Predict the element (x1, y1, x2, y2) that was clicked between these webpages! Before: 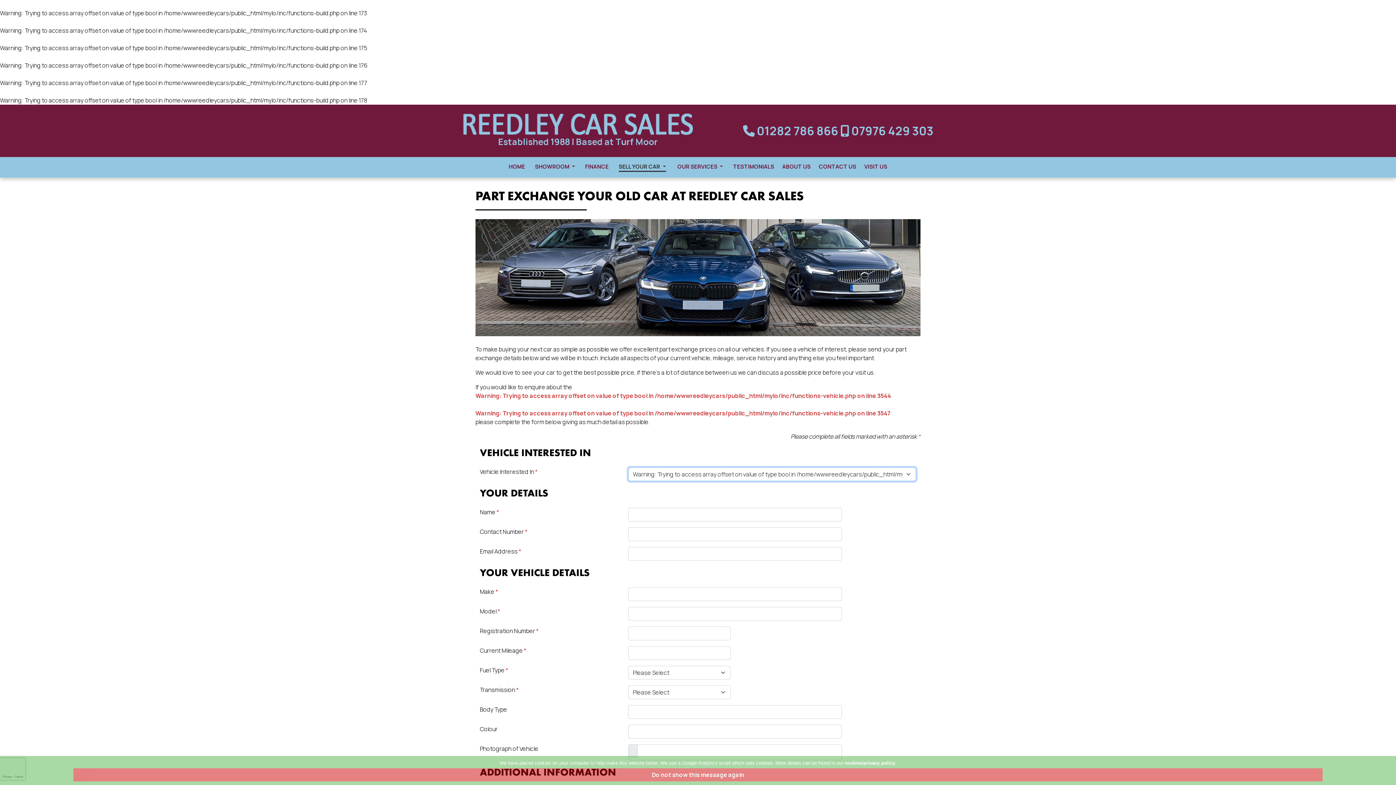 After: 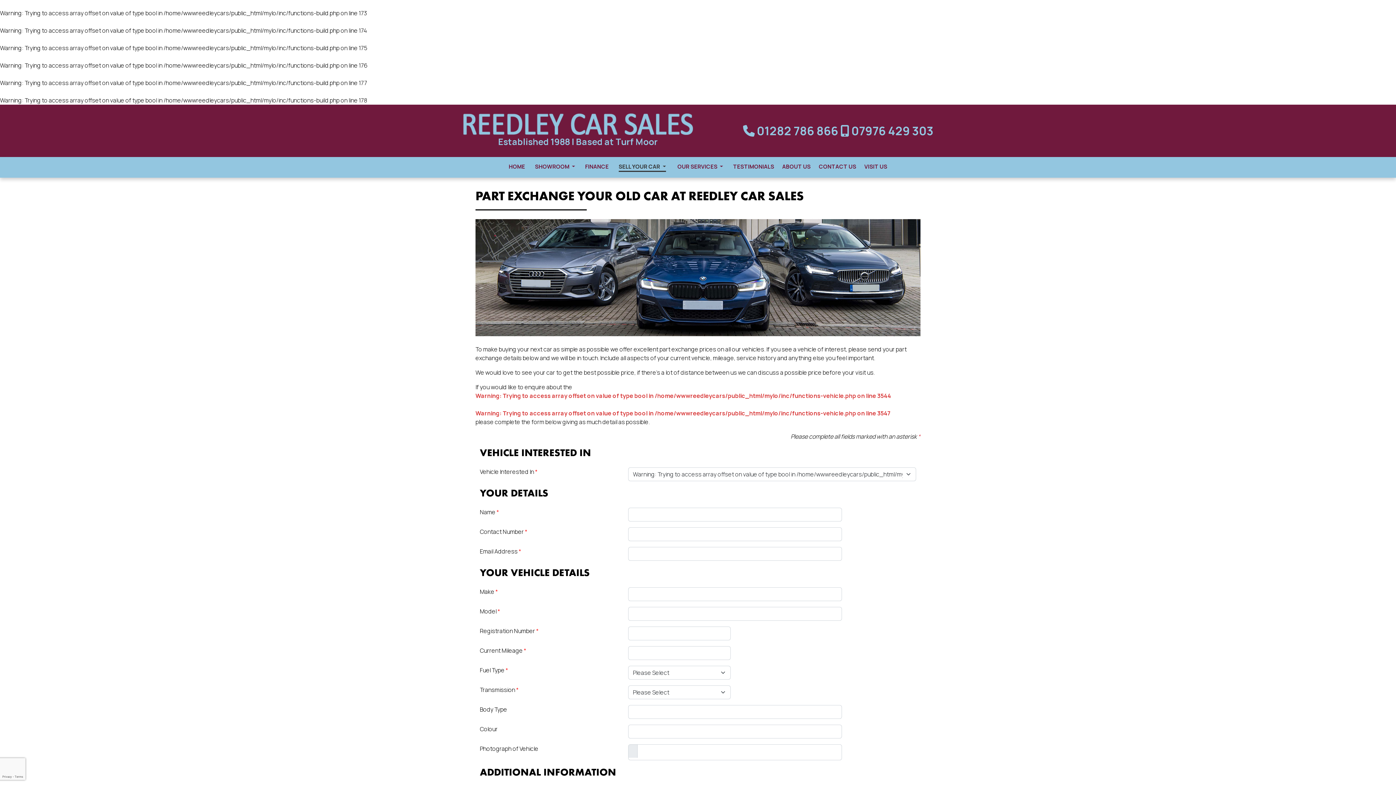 Action: label:  01282 786 866  bbox: (743, 122, 840, 138)